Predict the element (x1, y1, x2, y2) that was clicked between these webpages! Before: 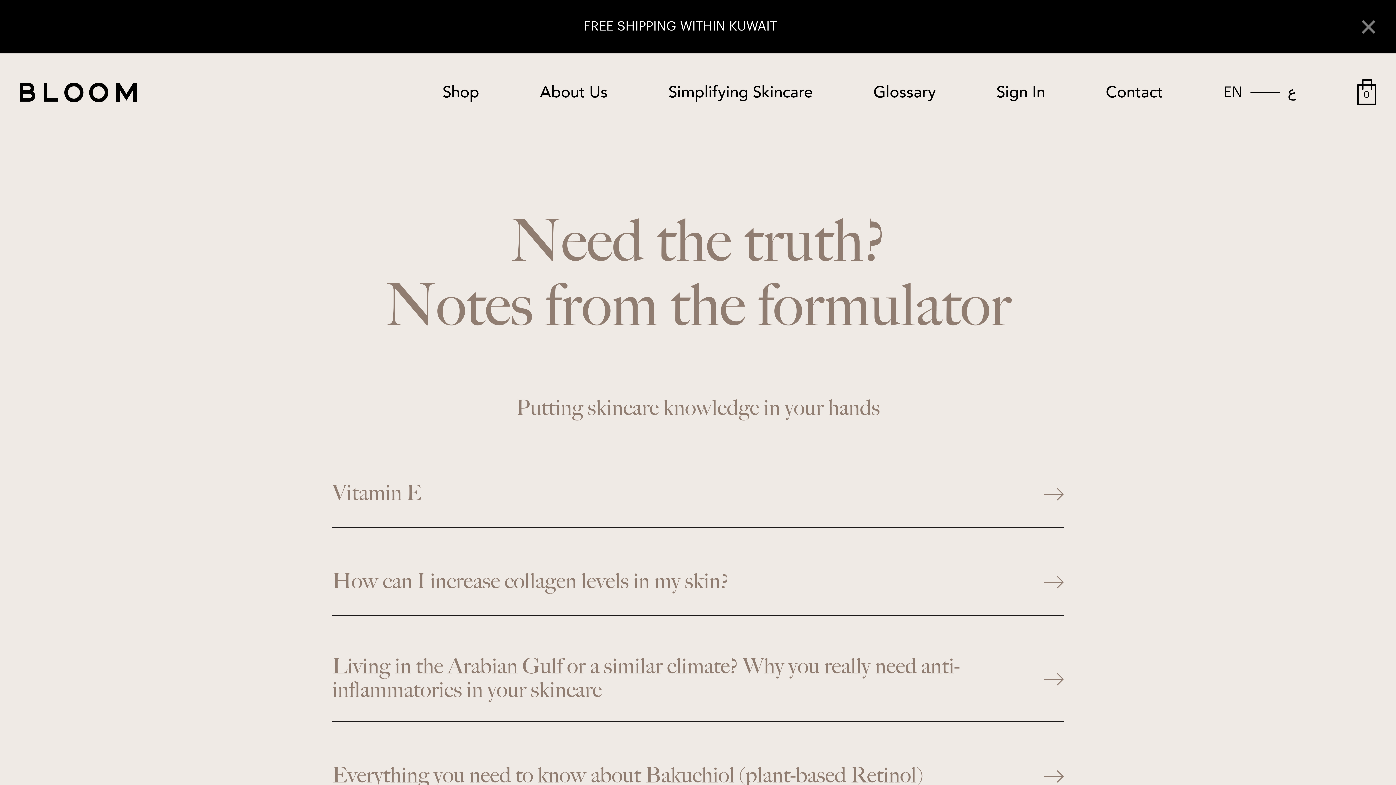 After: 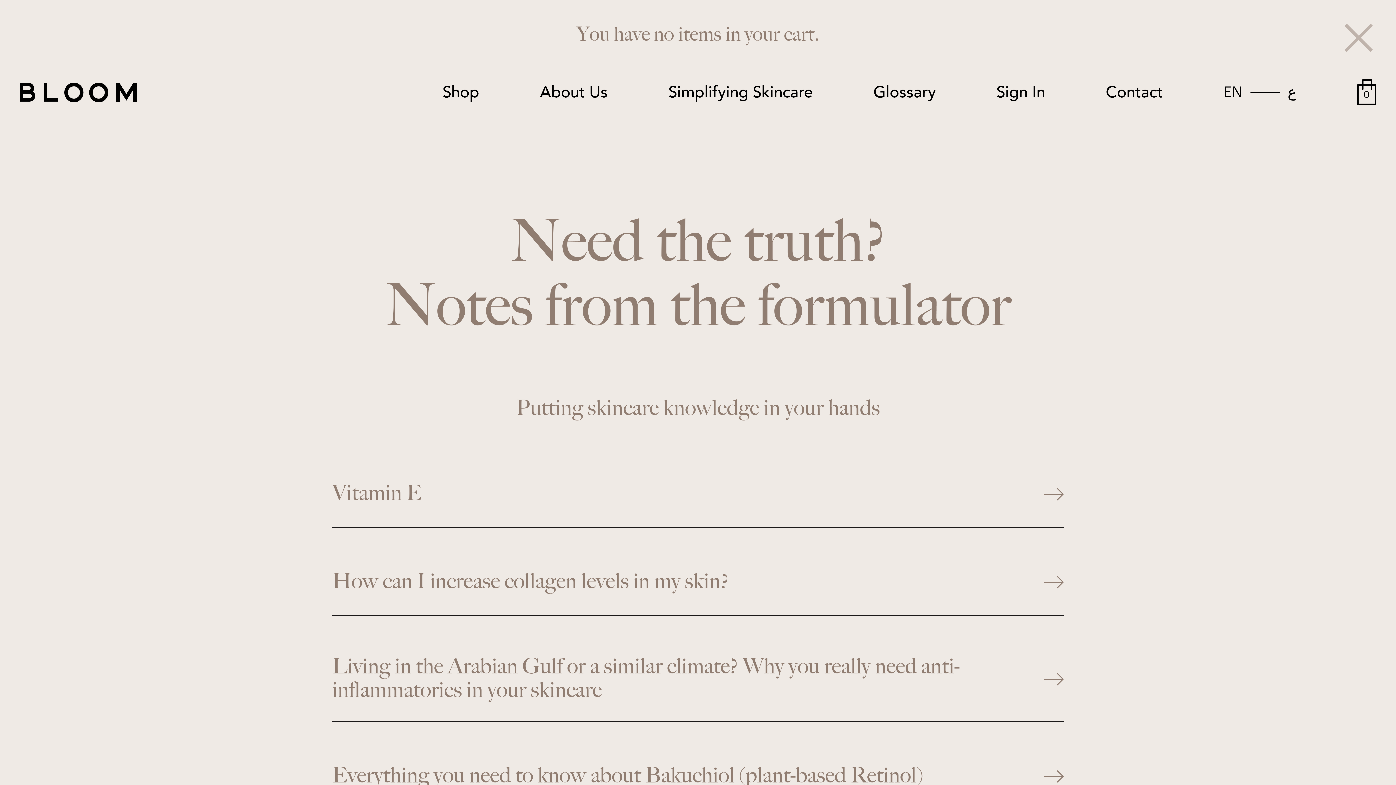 Action: bbox: (1357, 53, 1376, 131) label: 0